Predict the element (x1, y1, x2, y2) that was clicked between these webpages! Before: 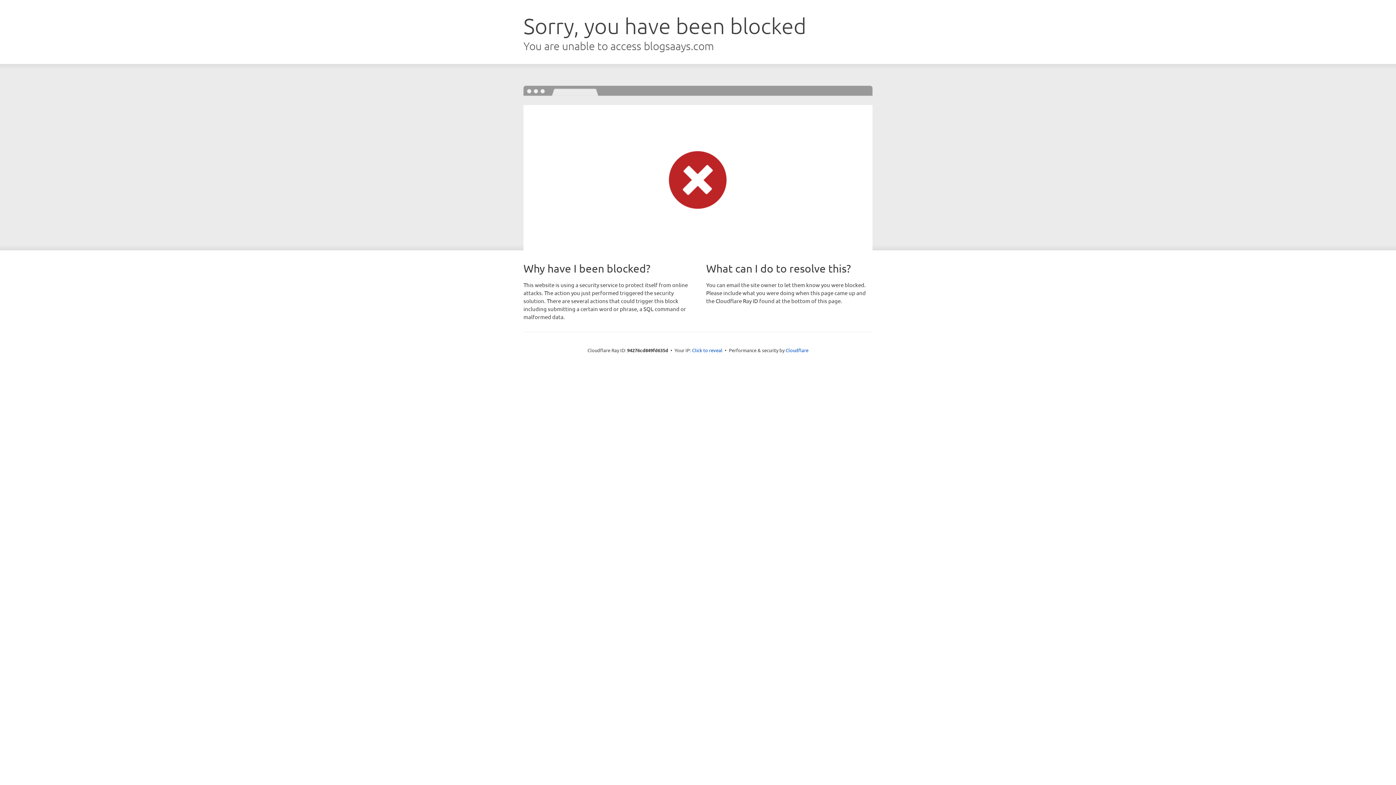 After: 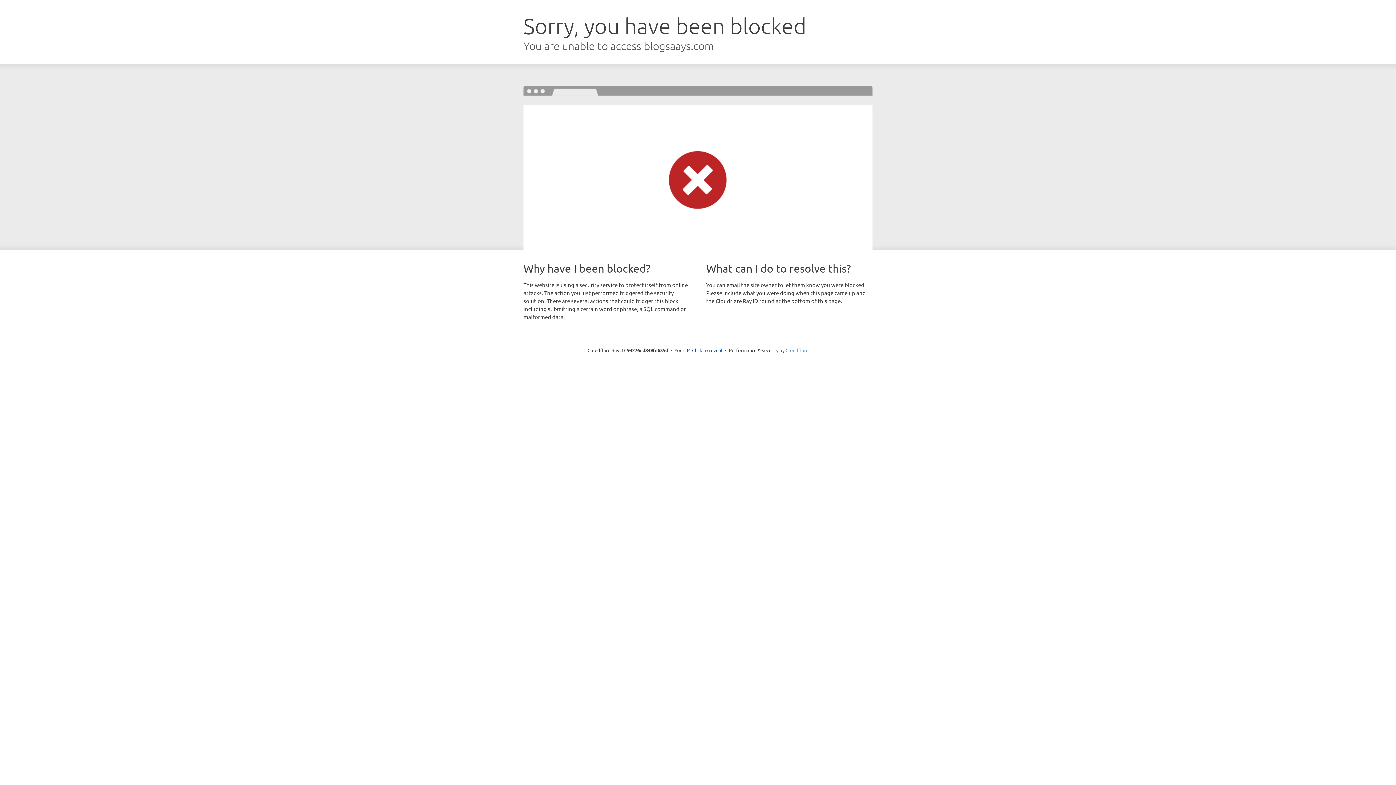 Action: label: Cloudflare bbox: (785, 347, 808, 353)